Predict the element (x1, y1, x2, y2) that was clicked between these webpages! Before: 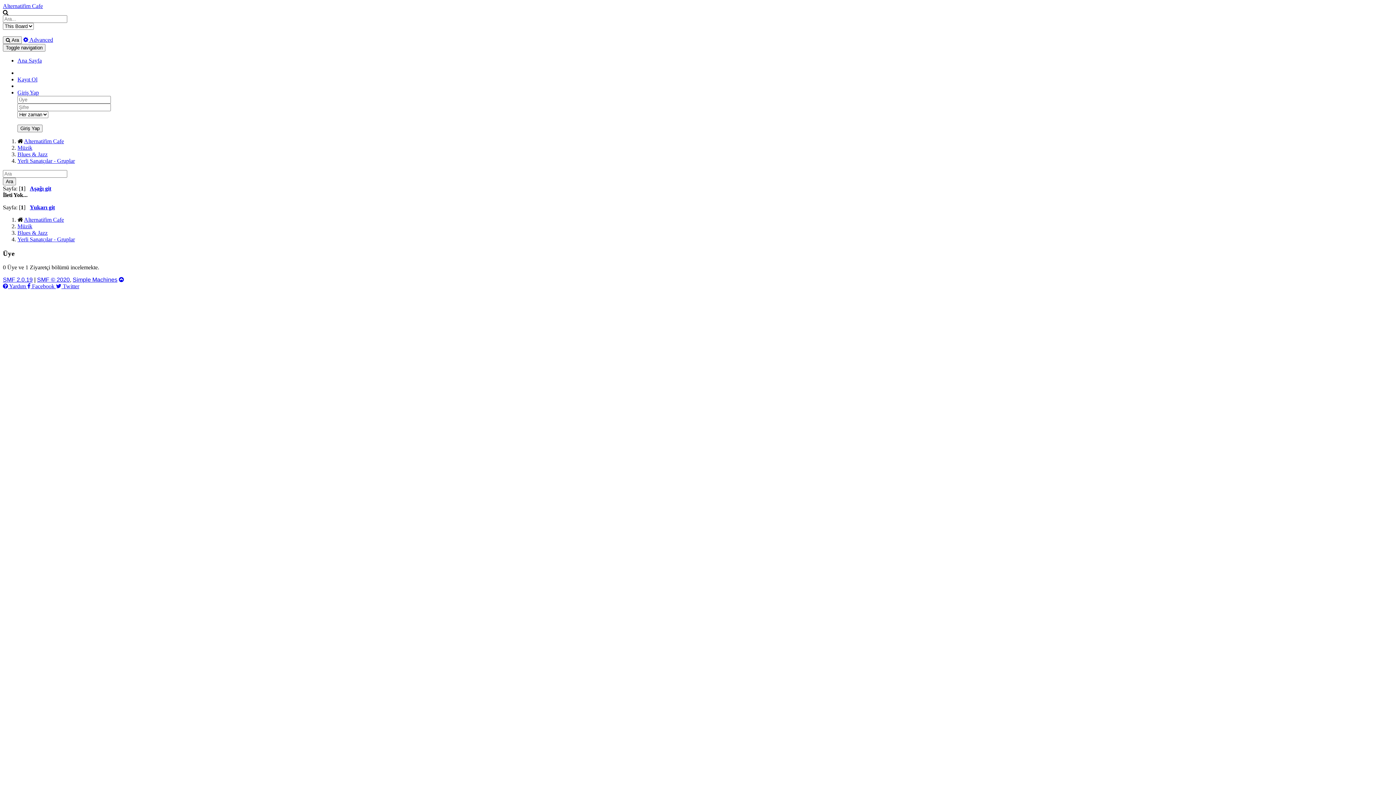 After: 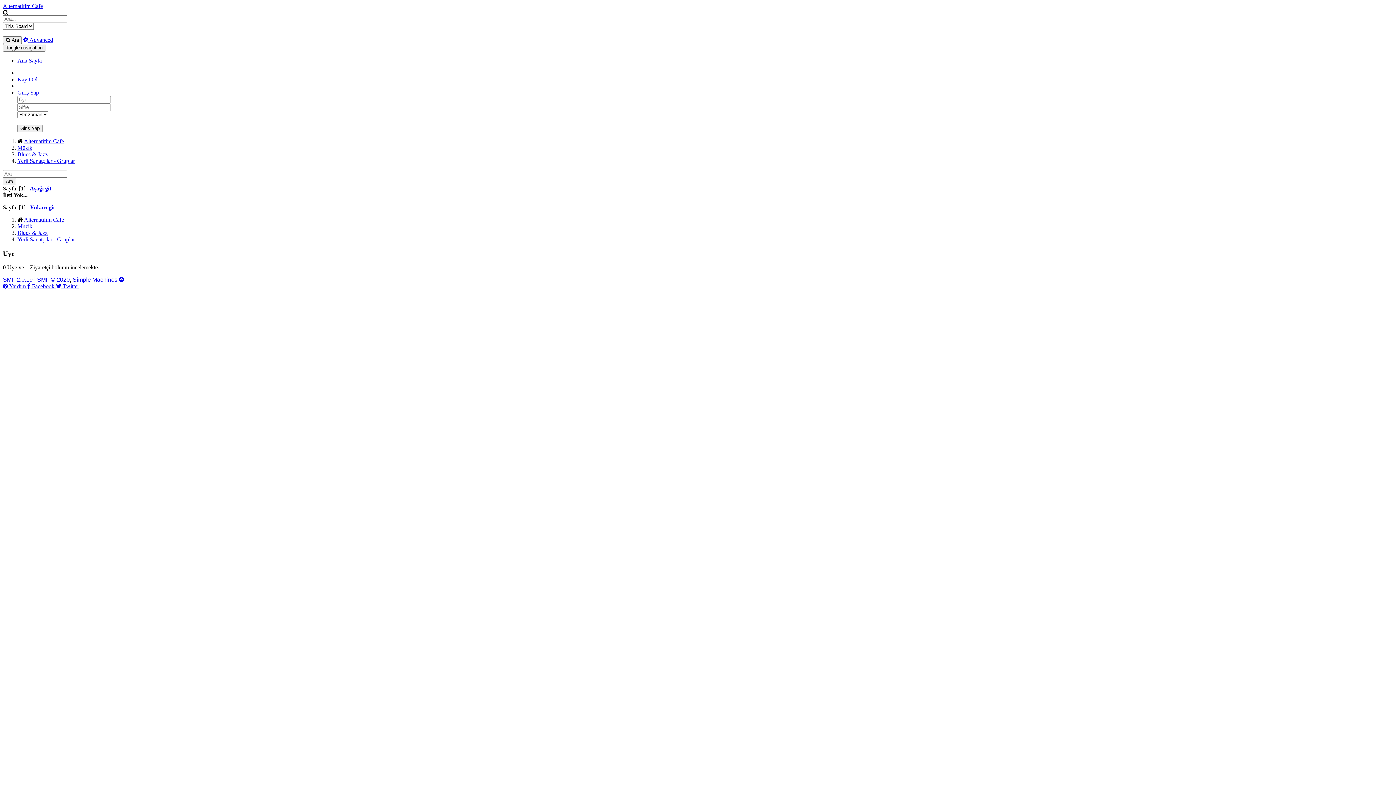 Action: label:  Facebook  bbox: (27, 283, 56, 289)